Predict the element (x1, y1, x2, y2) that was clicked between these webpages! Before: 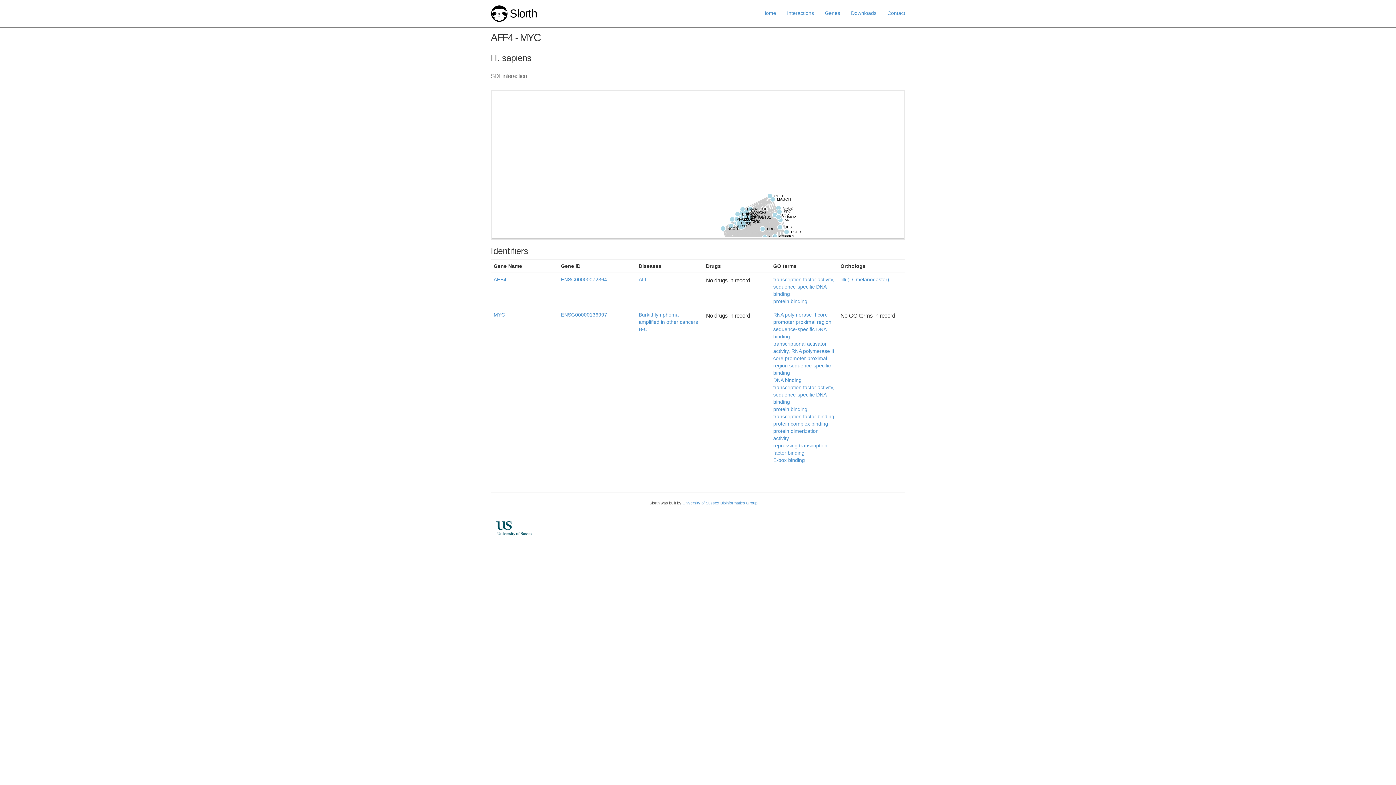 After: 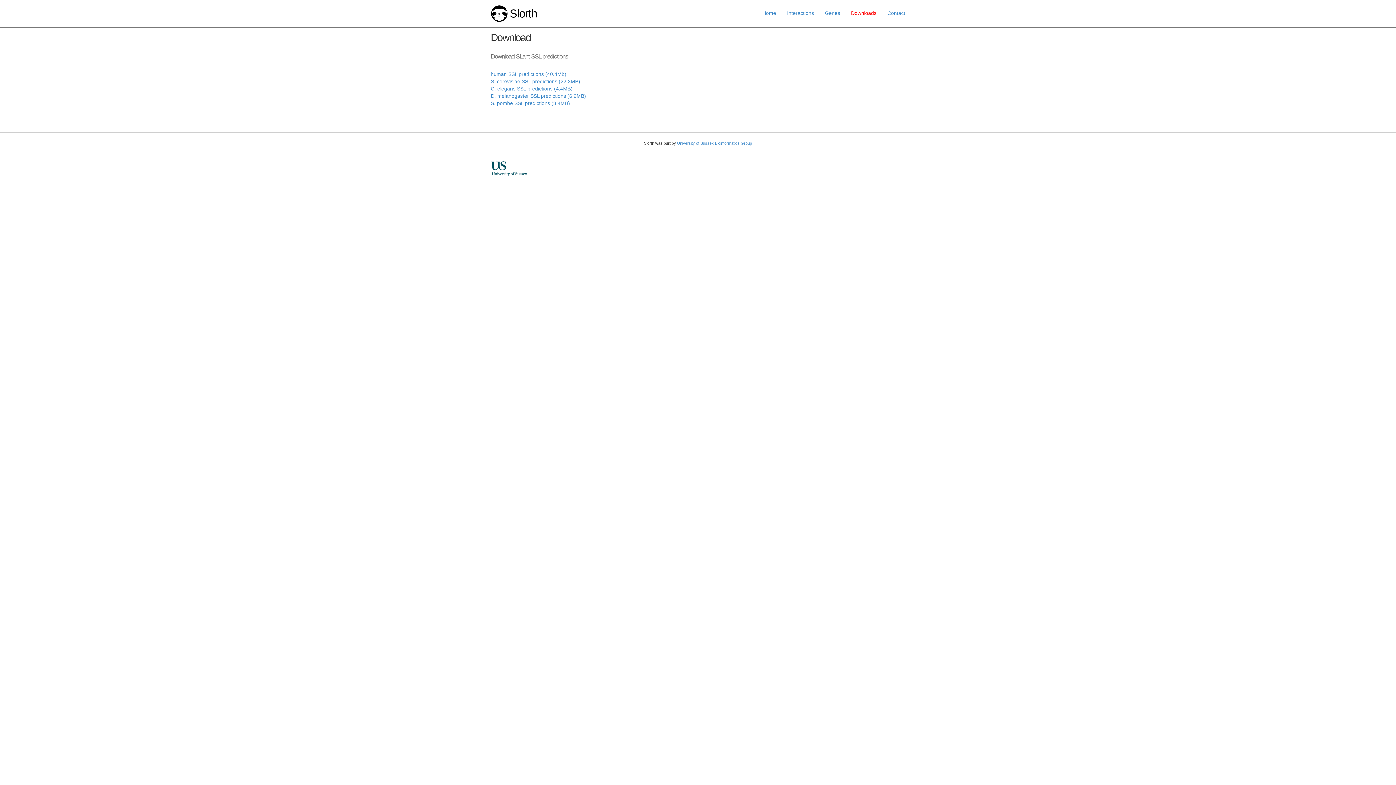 Action: bbox: (845, 4, 882, 22) label: Downloads